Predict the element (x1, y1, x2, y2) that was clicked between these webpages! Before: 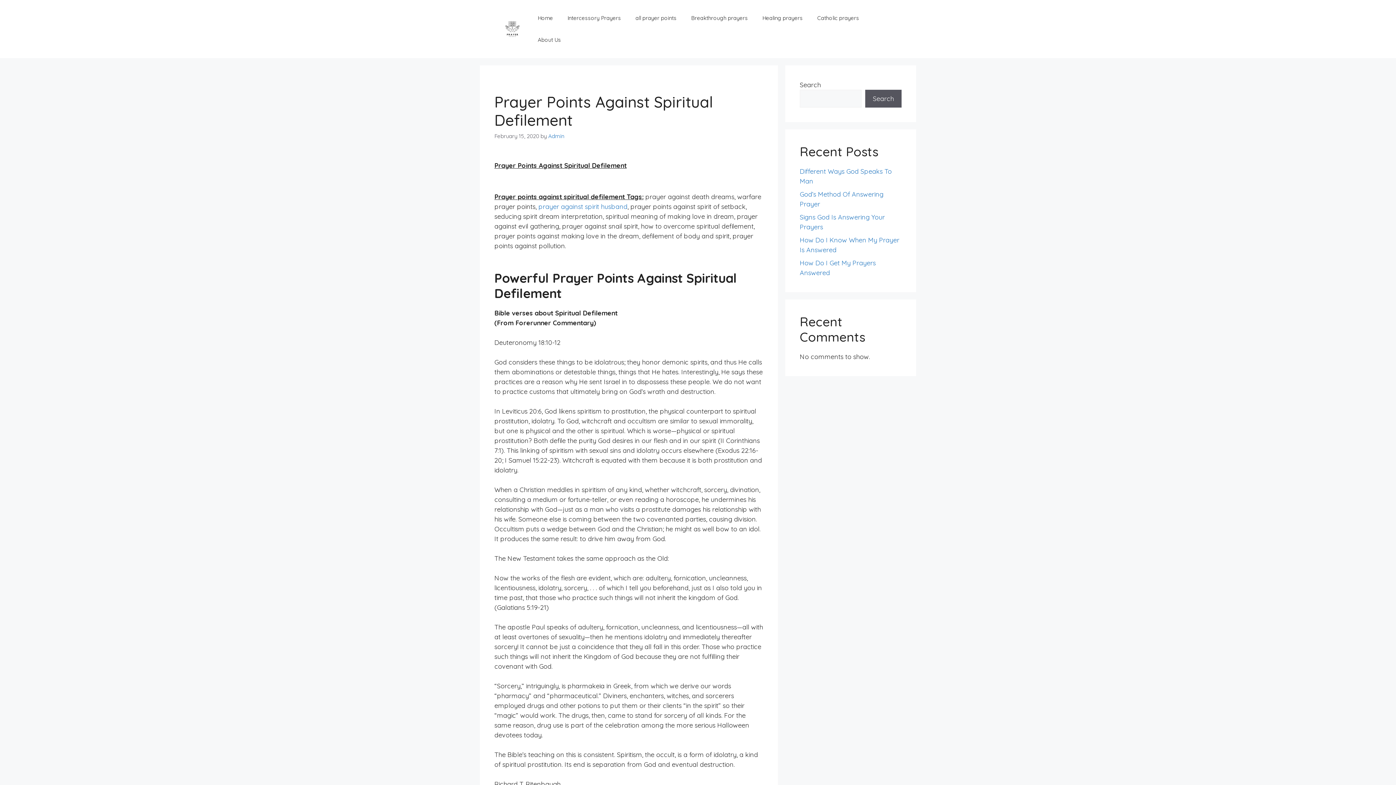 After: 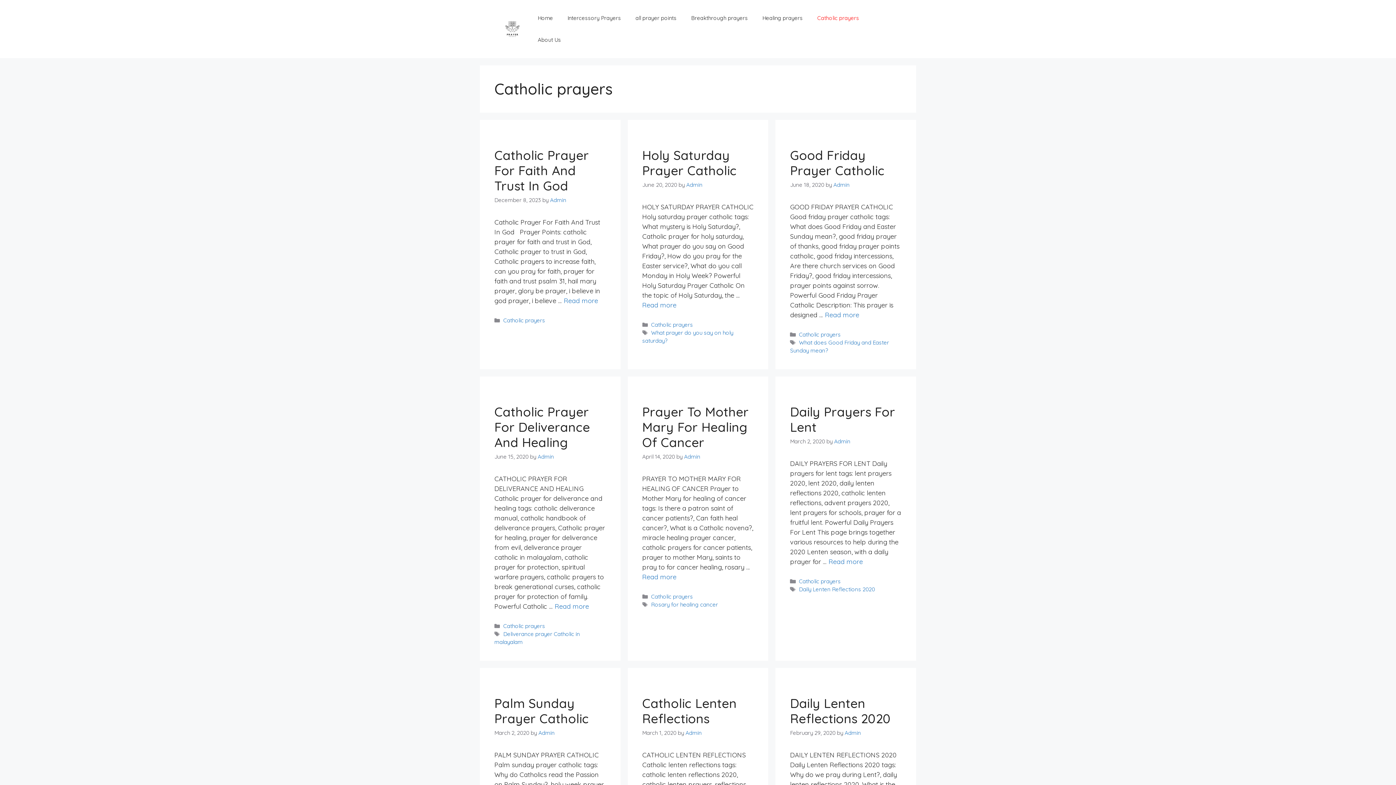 Action: label: Catholic prayers bbox: (810, 7, 866, 29)